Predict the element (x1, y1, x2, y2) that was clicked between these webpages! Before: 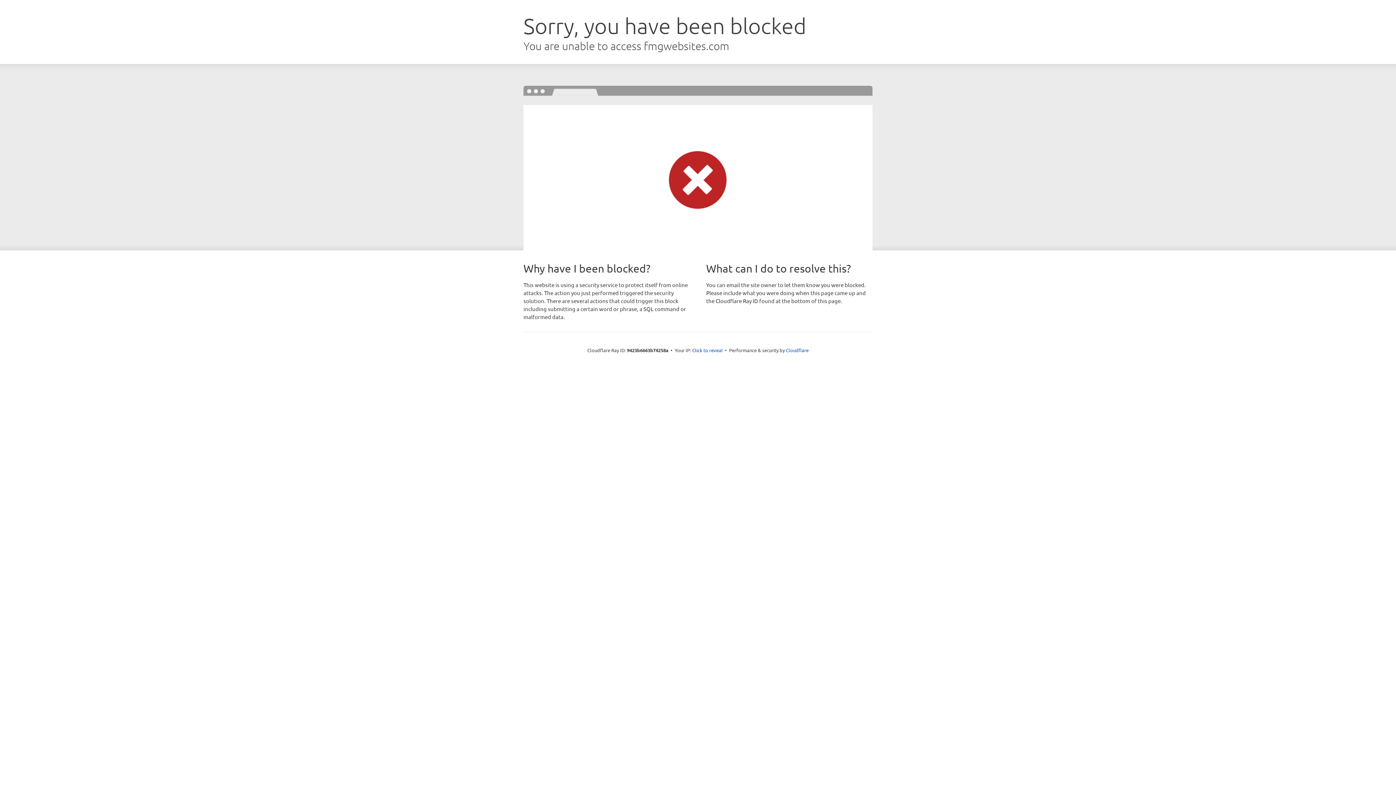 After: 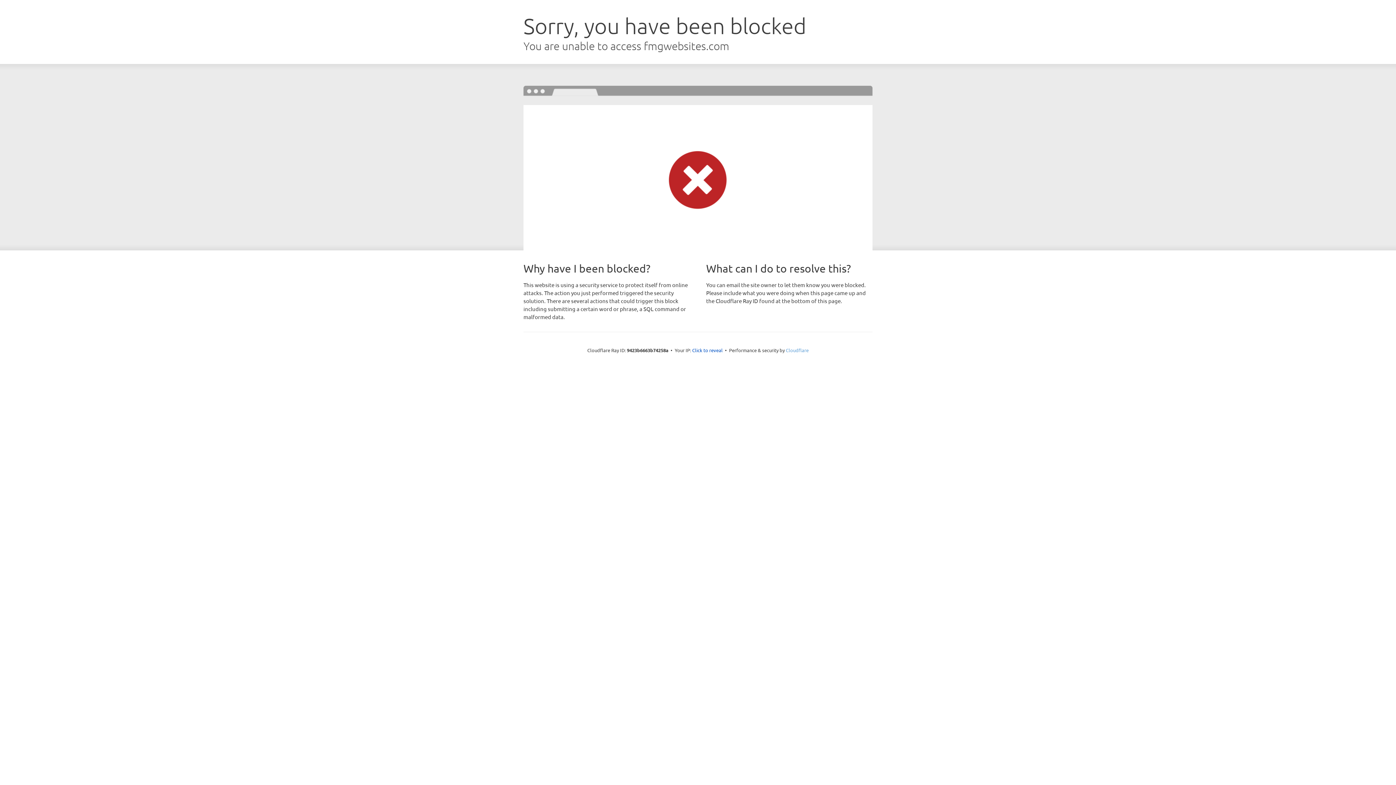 Action: bbox: (786, 347, 808, 353) label: Cloudflare